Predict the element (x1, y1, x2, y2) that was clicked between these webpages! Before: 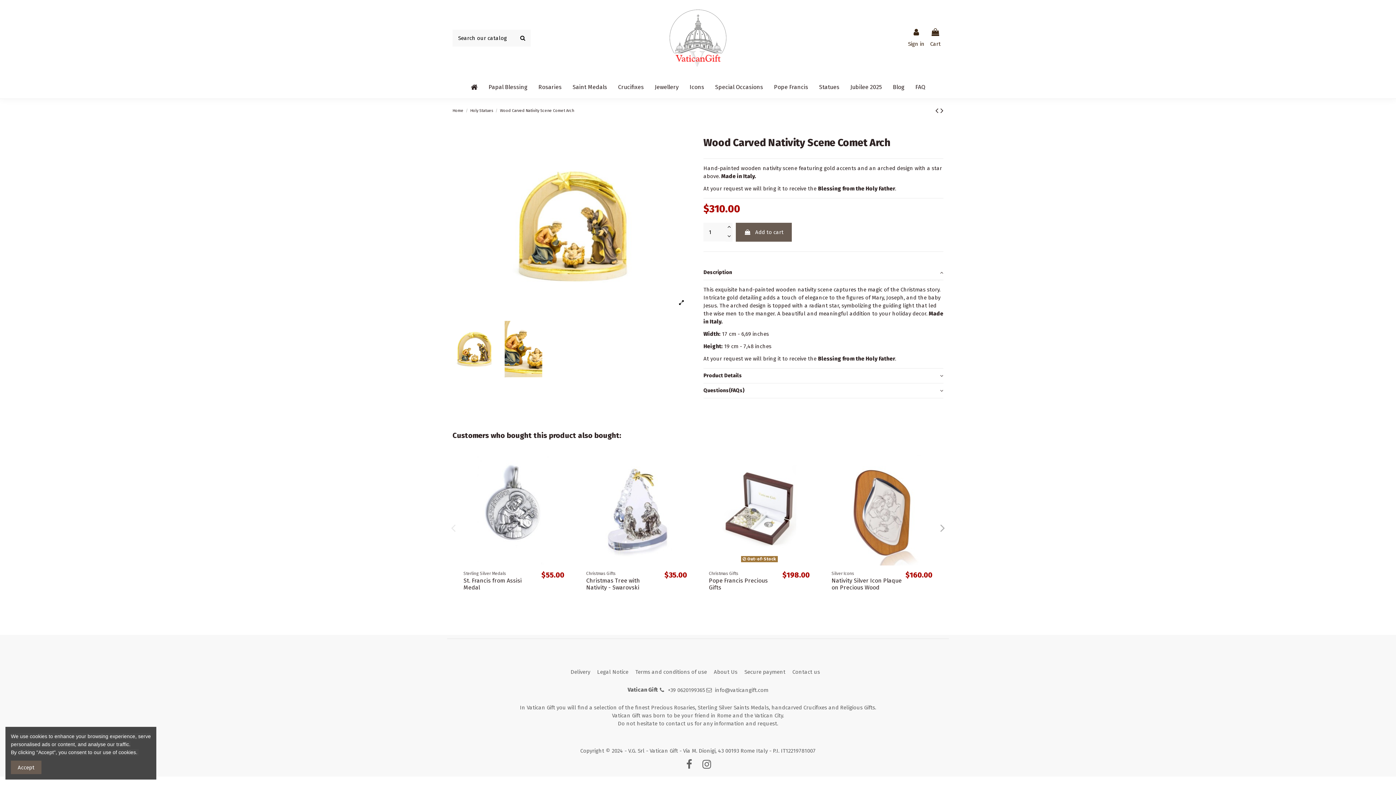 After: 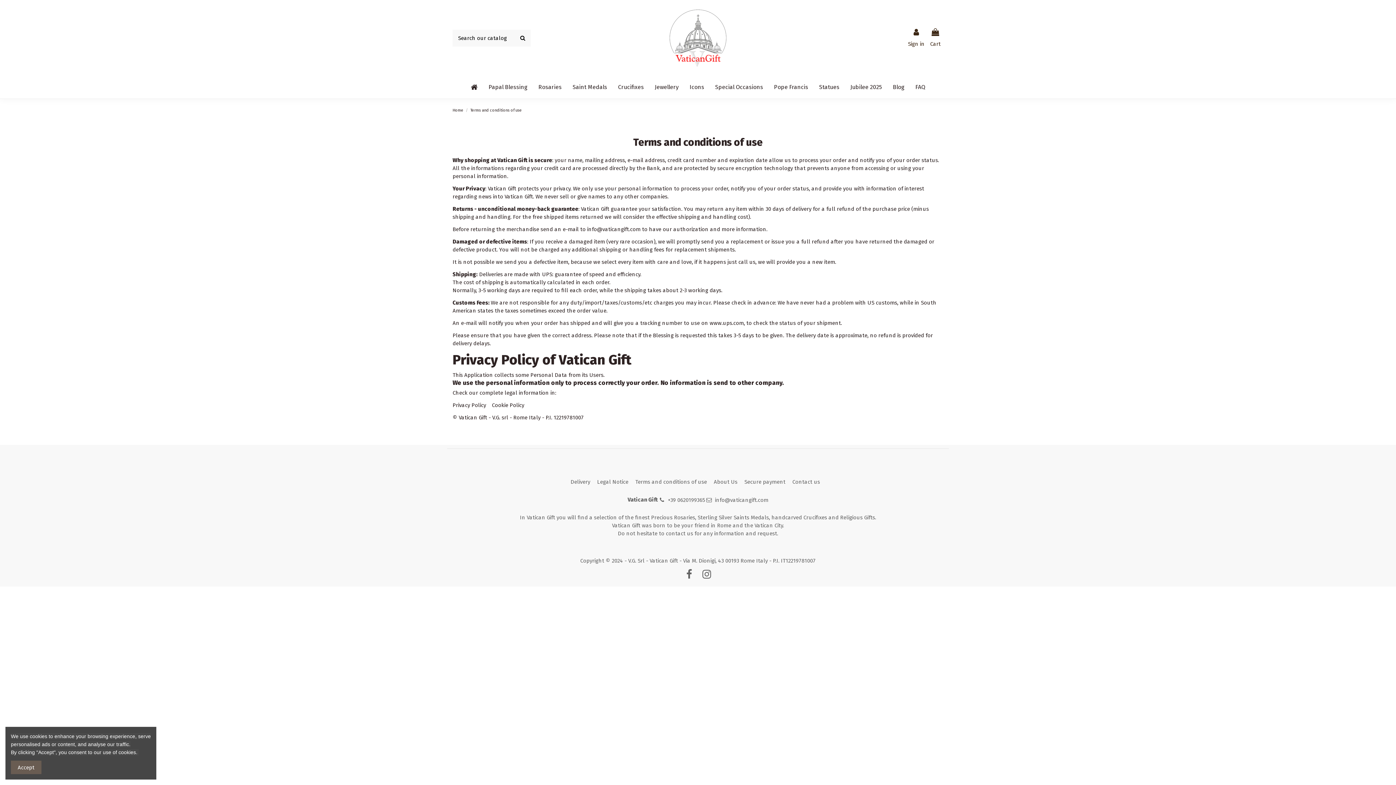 Action: label: Terms and conditions of use bbox: (635, 668, 712, 676)